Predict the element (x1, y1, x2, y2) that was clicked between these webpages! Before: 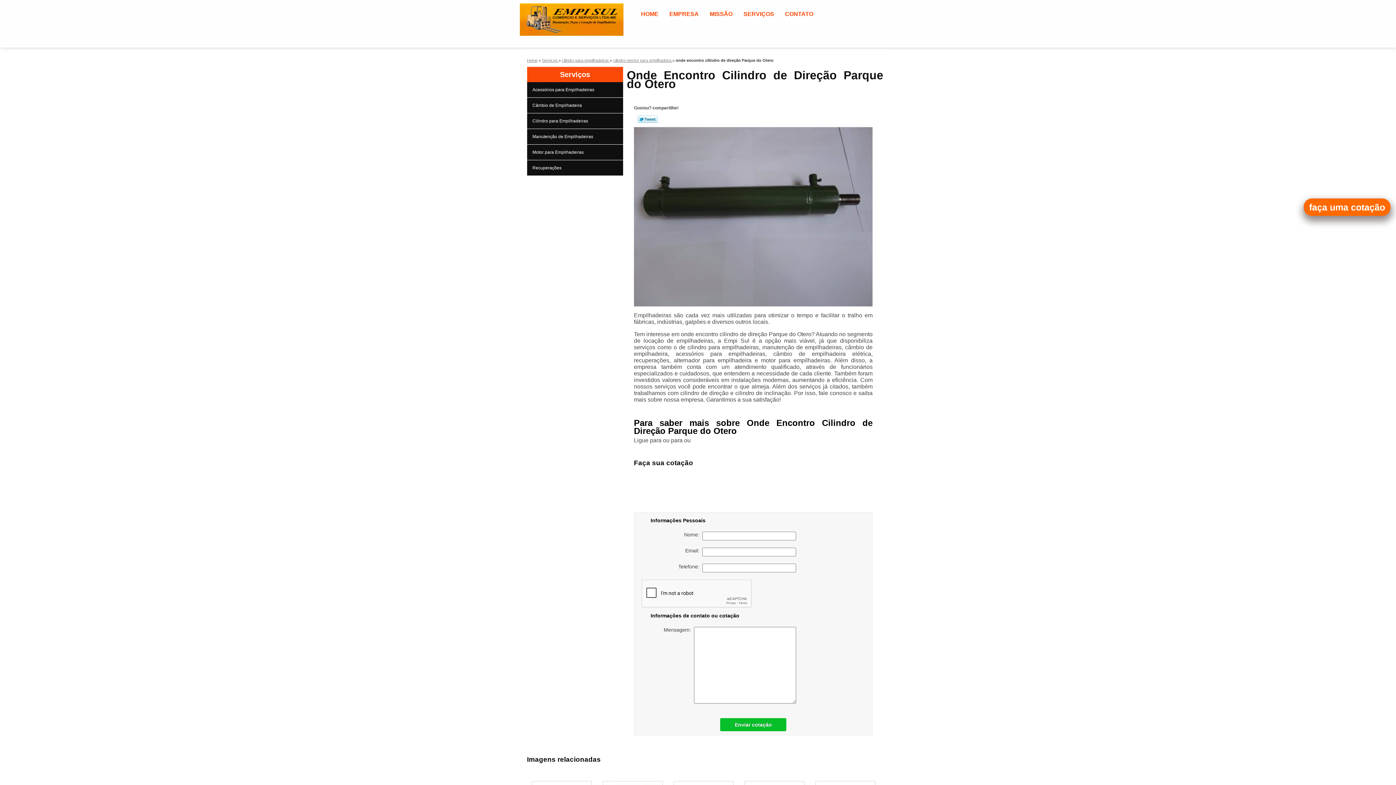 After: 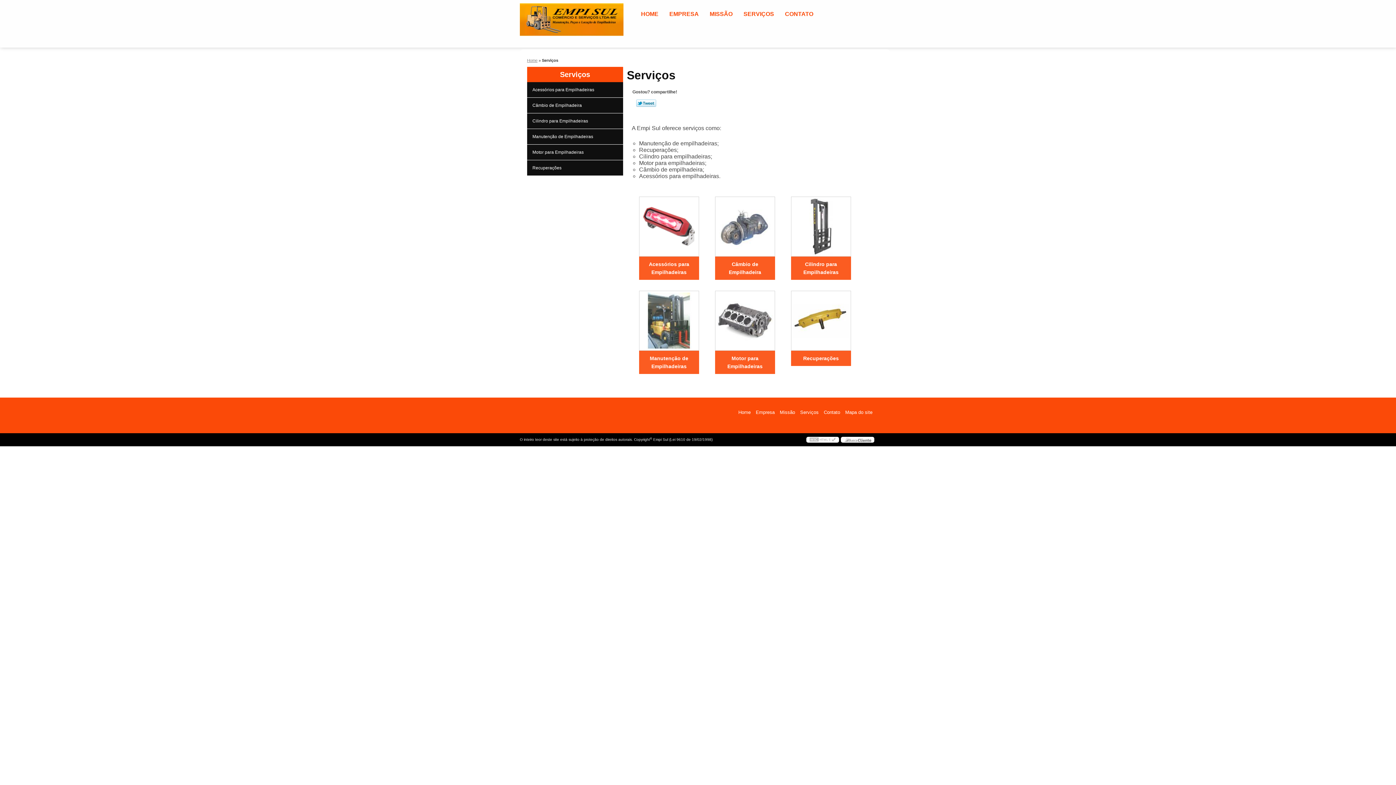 Action: bbox: (527, 66, 623, 82) label: Serviços